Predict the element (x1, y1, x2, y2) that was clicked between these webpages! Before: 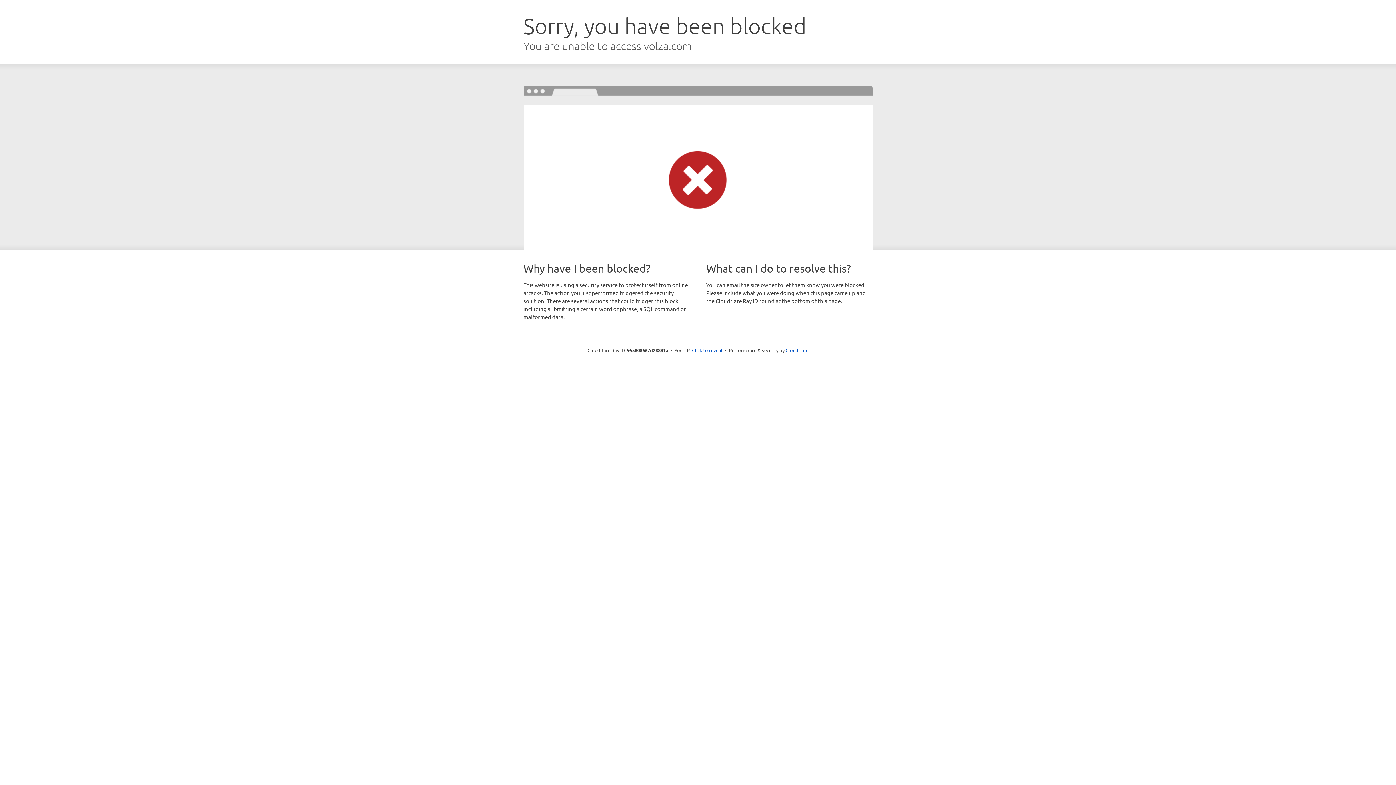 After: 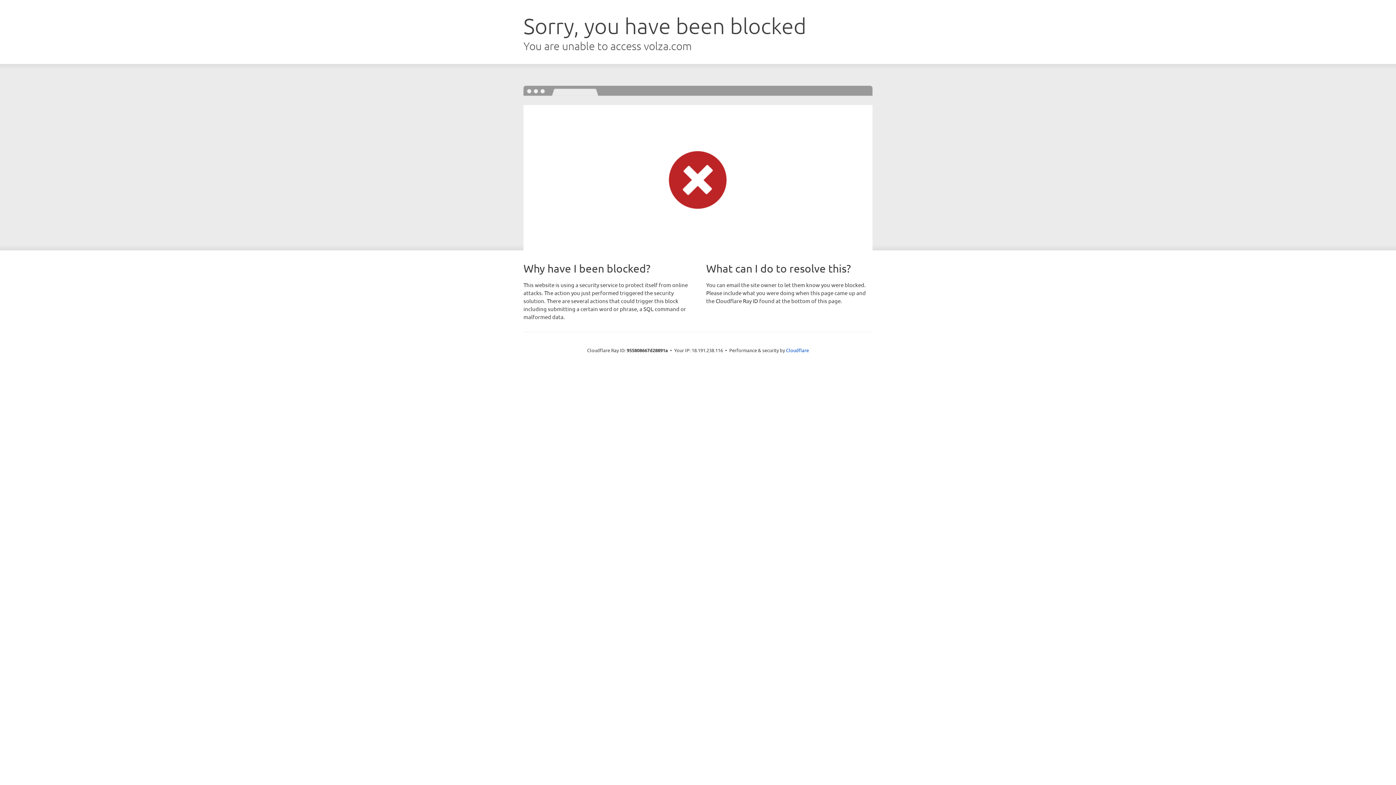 Action: label: Click to reveal bbox: (692, 346, 722, 353)